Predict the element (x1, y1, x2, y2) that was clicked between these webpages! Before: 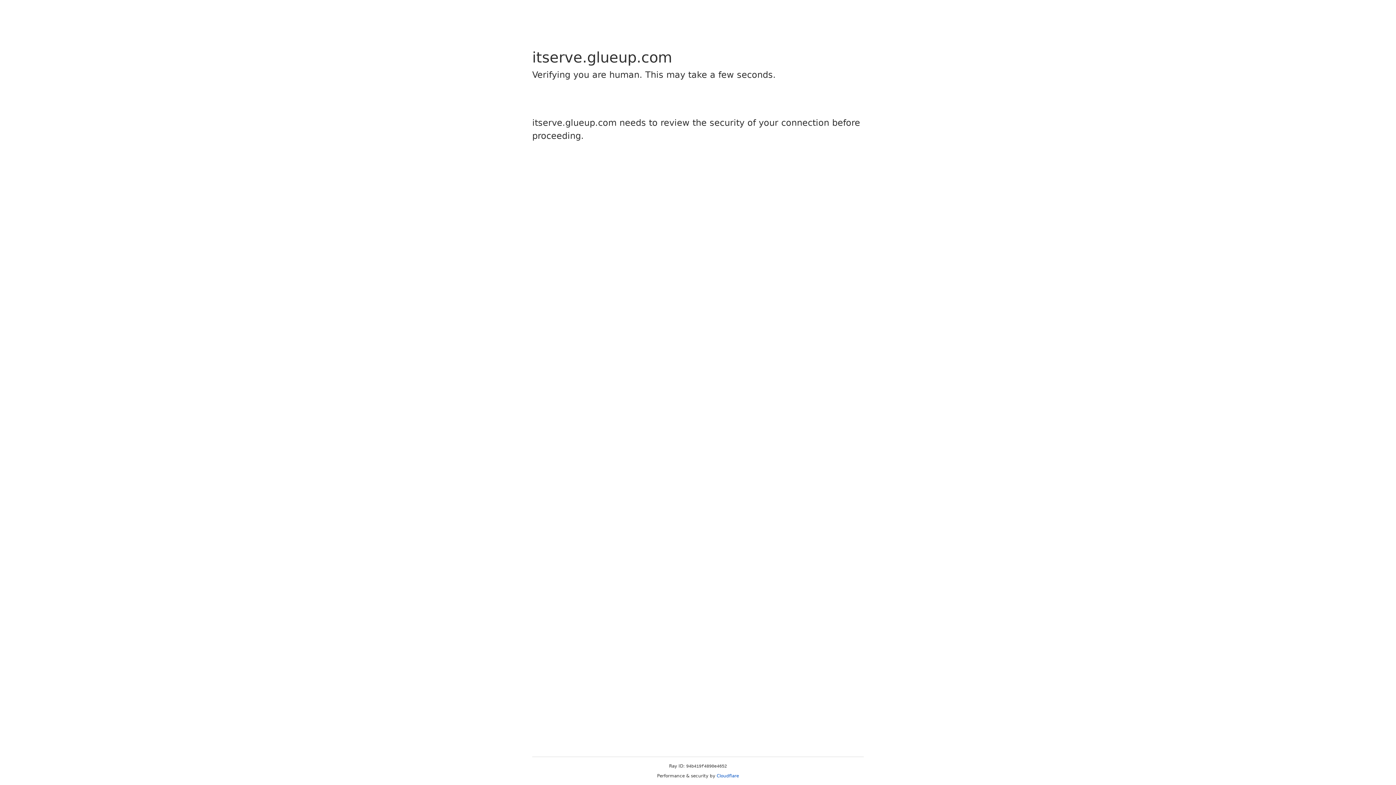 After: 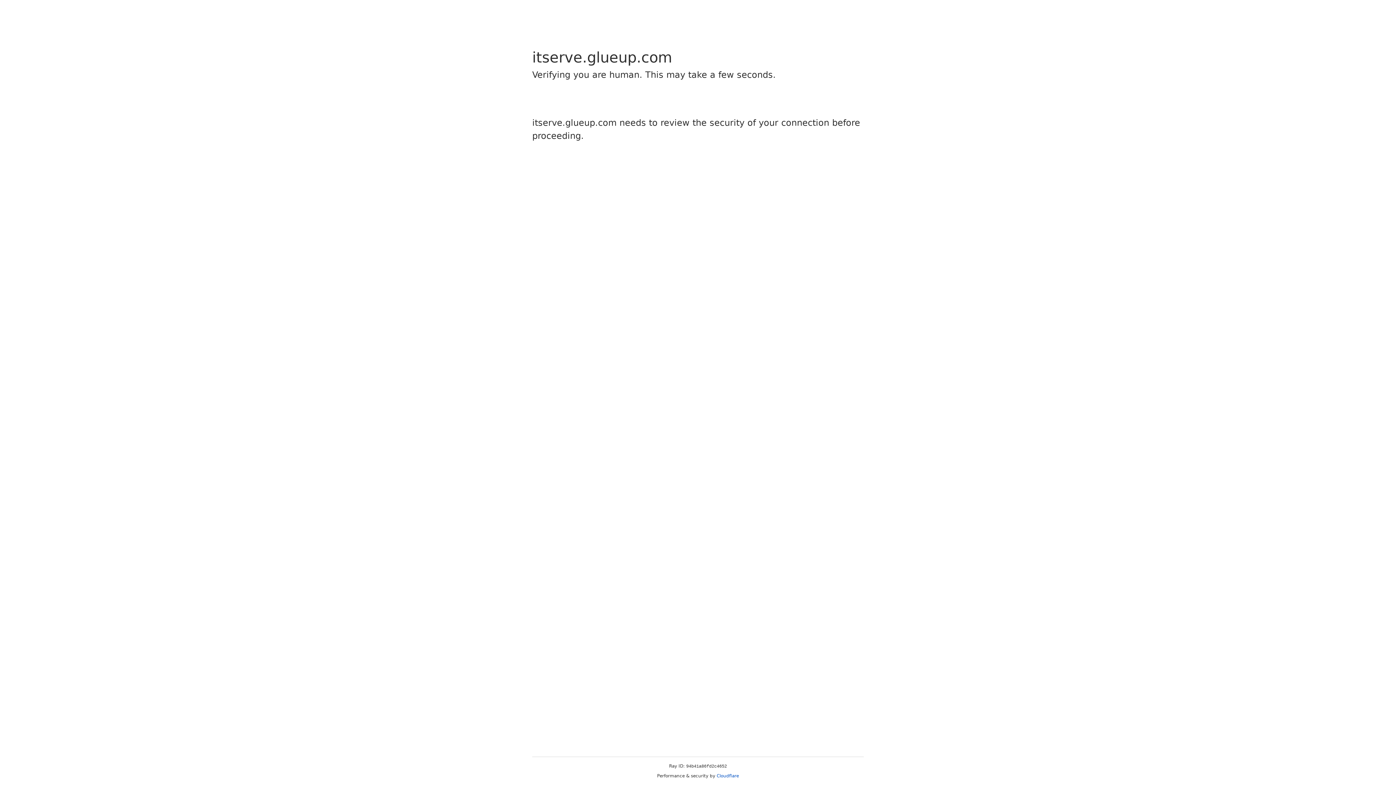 Action: bbox: (716, 773, 739, 778) label: Cloudflare